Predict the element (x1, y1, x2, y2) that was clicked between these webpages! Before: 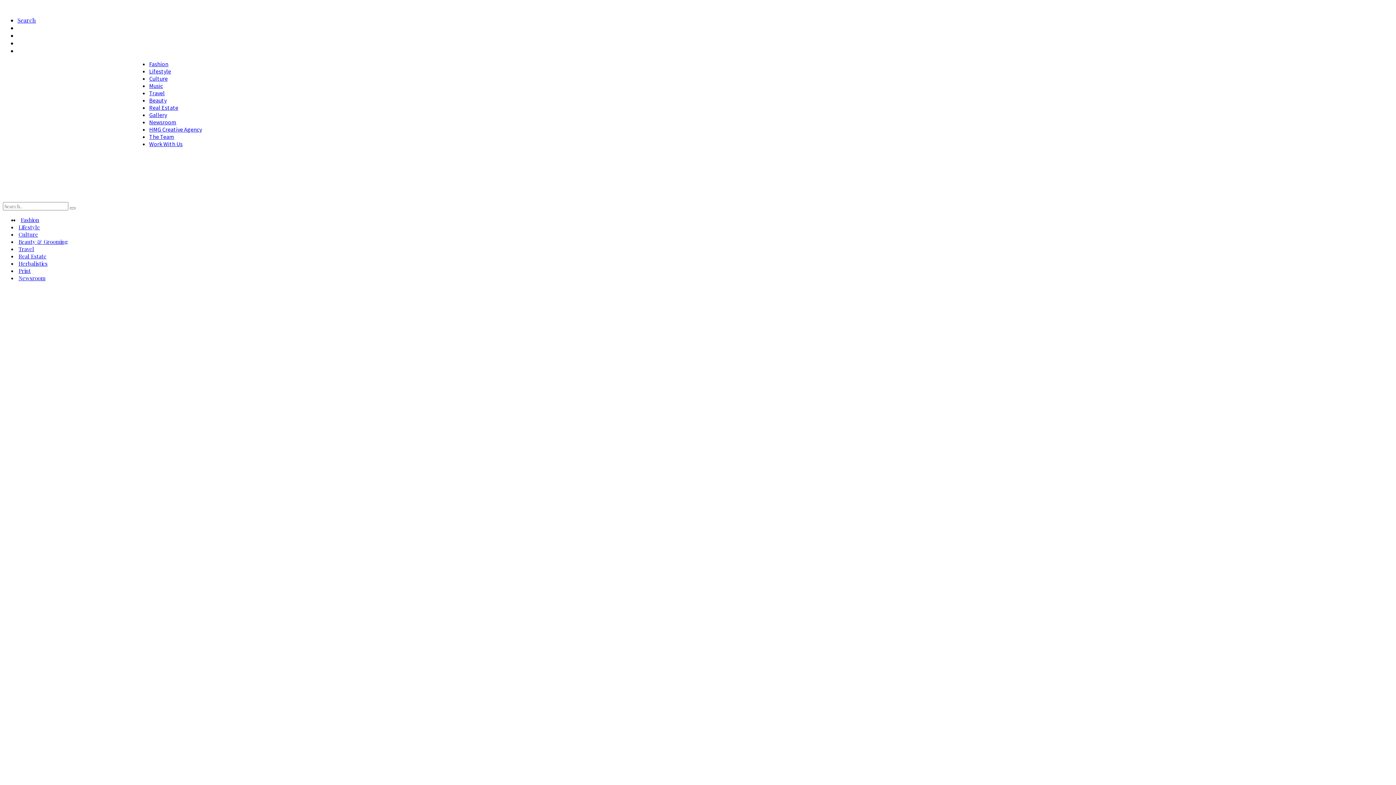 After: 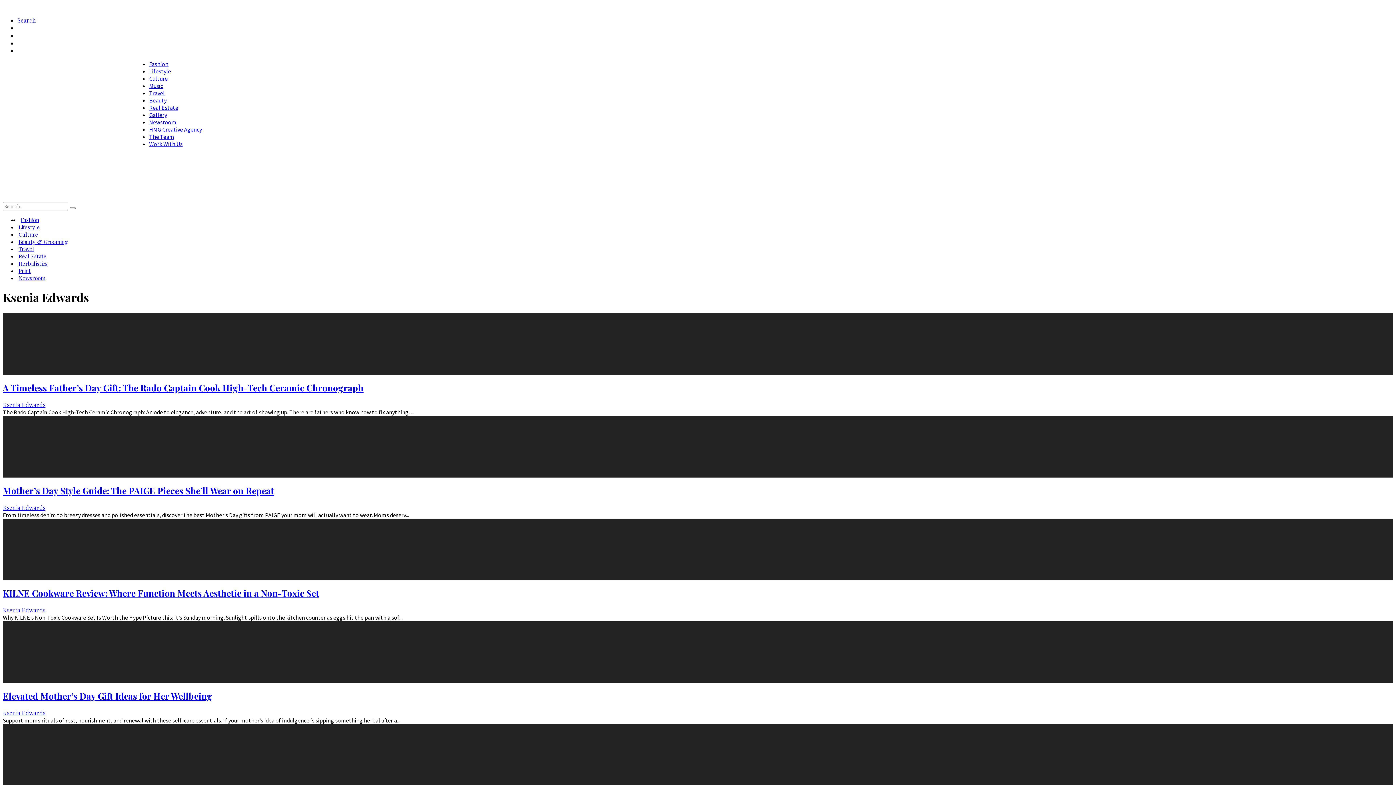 Action: bbox: (670, 689, 725, 696)